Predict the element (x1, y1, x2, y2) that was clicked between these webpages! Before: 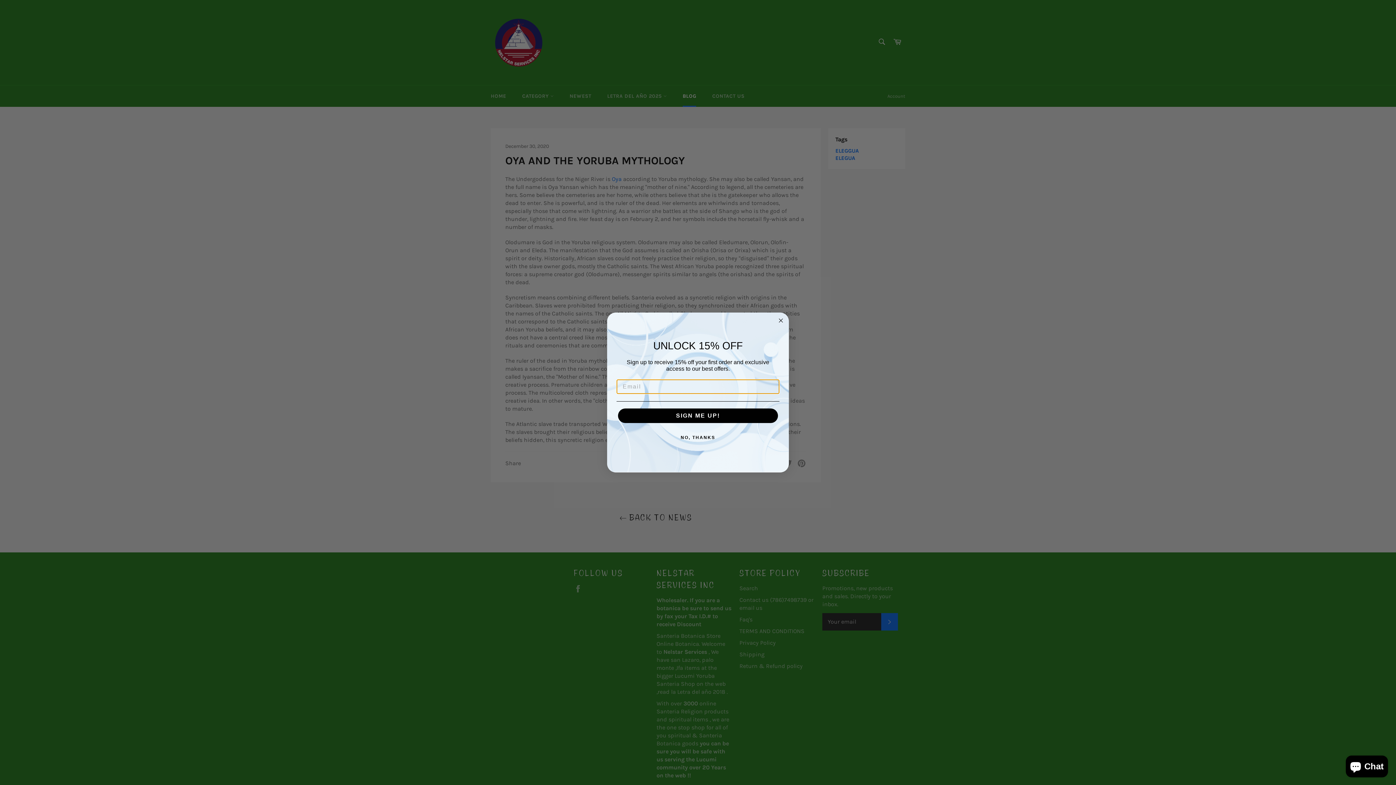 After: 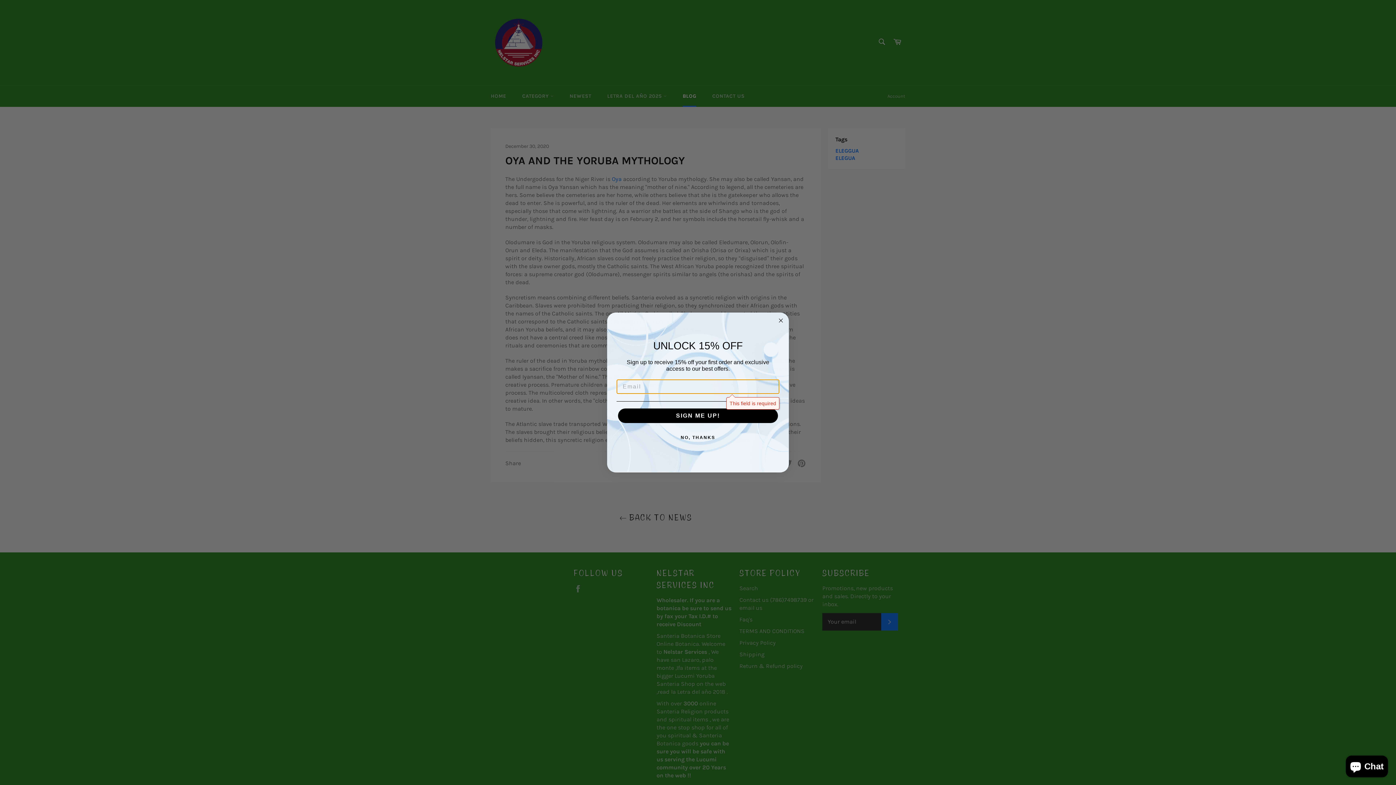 Action: bbox: (618, 408, 778, 423) label: SIGN ME UP!